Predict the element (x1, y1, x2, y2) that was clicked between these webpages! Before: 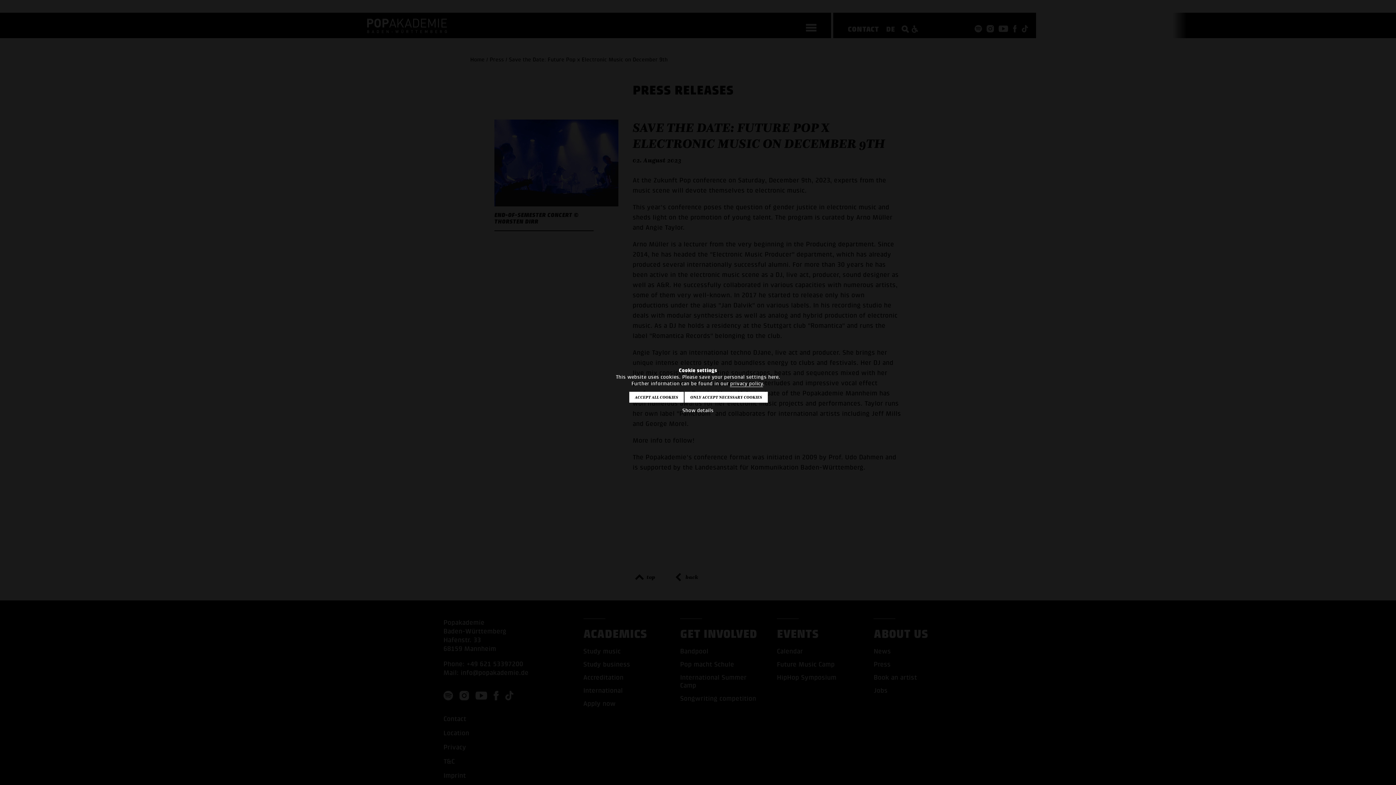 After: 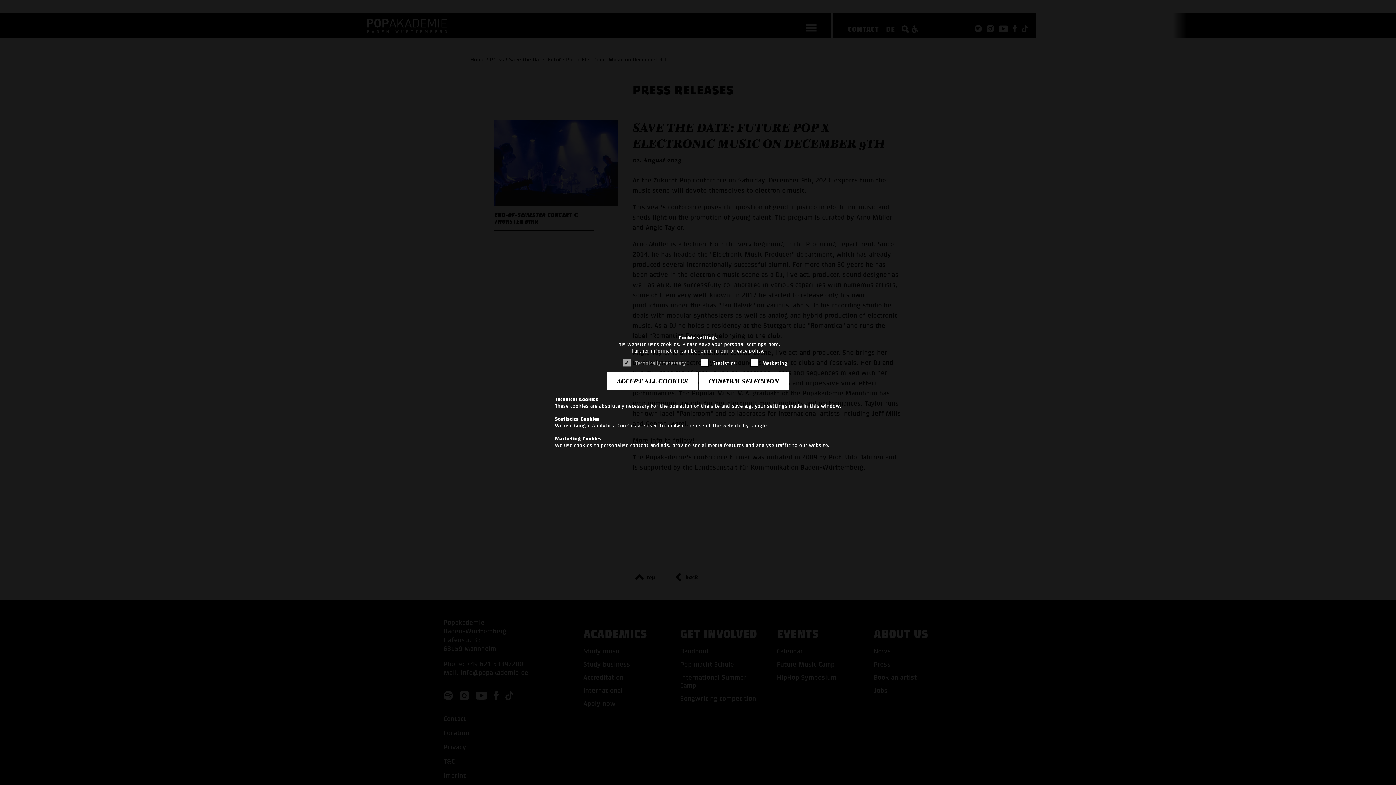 Action: label: Show details bbox: (682, 407, 713, 413)